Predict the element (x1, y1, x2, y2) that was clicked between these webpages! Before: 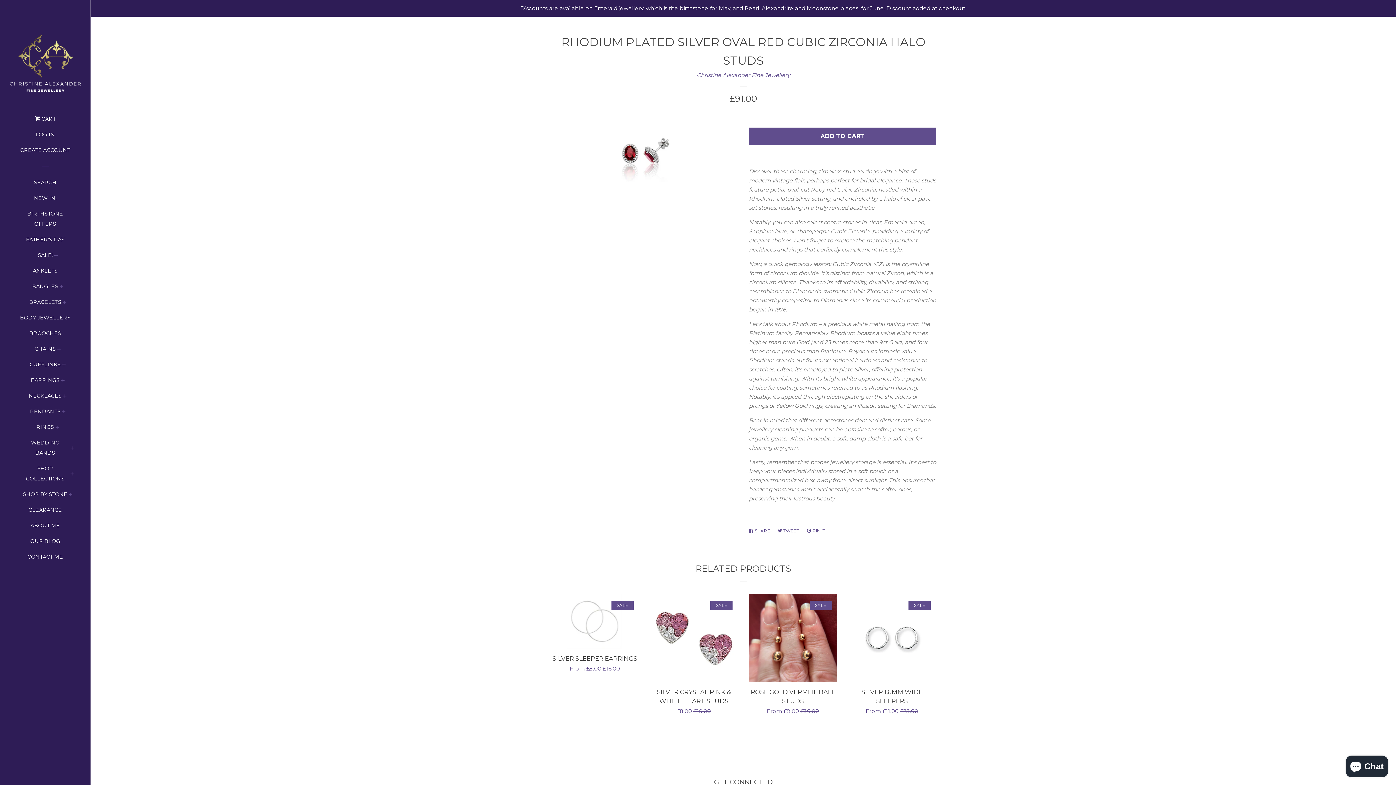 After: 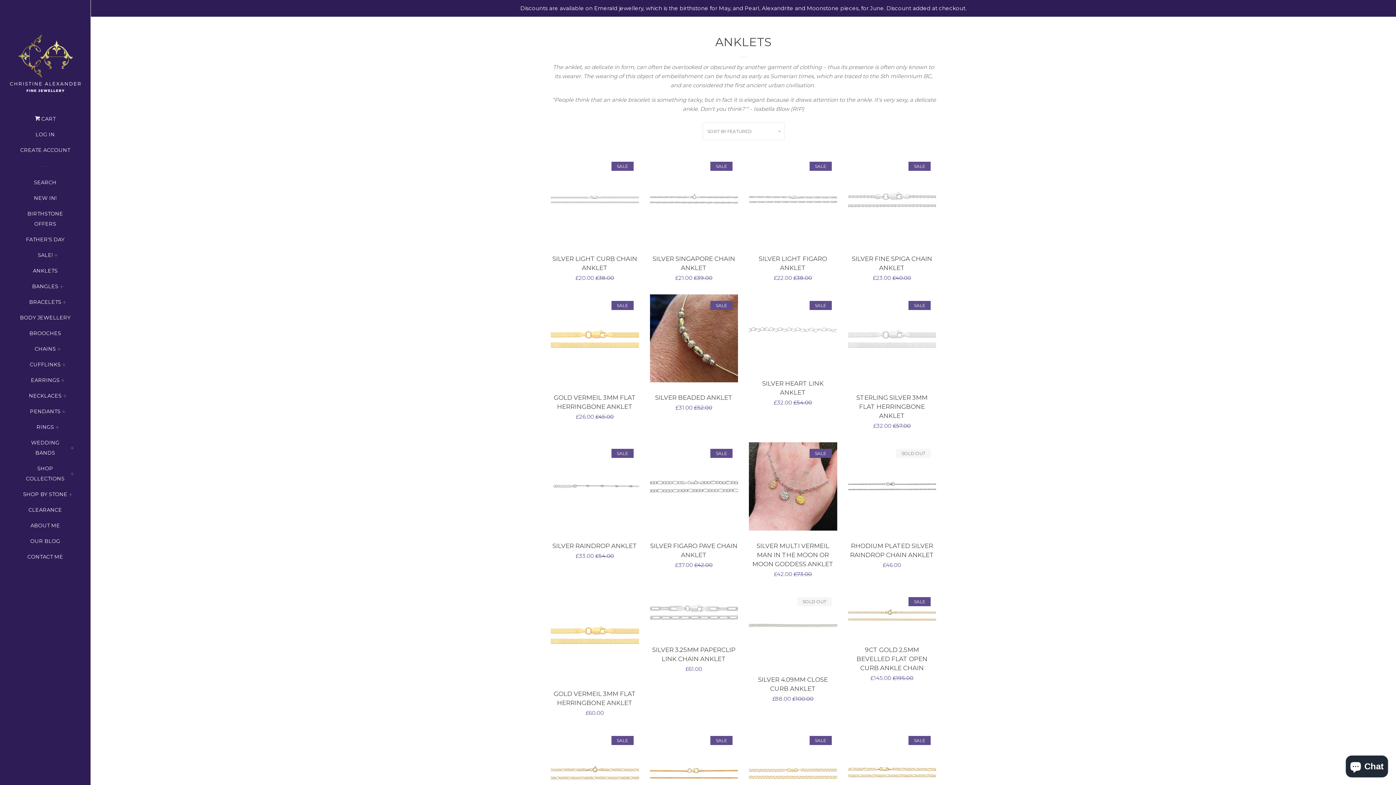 Action: label: ANKLETS bbox: (16, 265, 74, 281)